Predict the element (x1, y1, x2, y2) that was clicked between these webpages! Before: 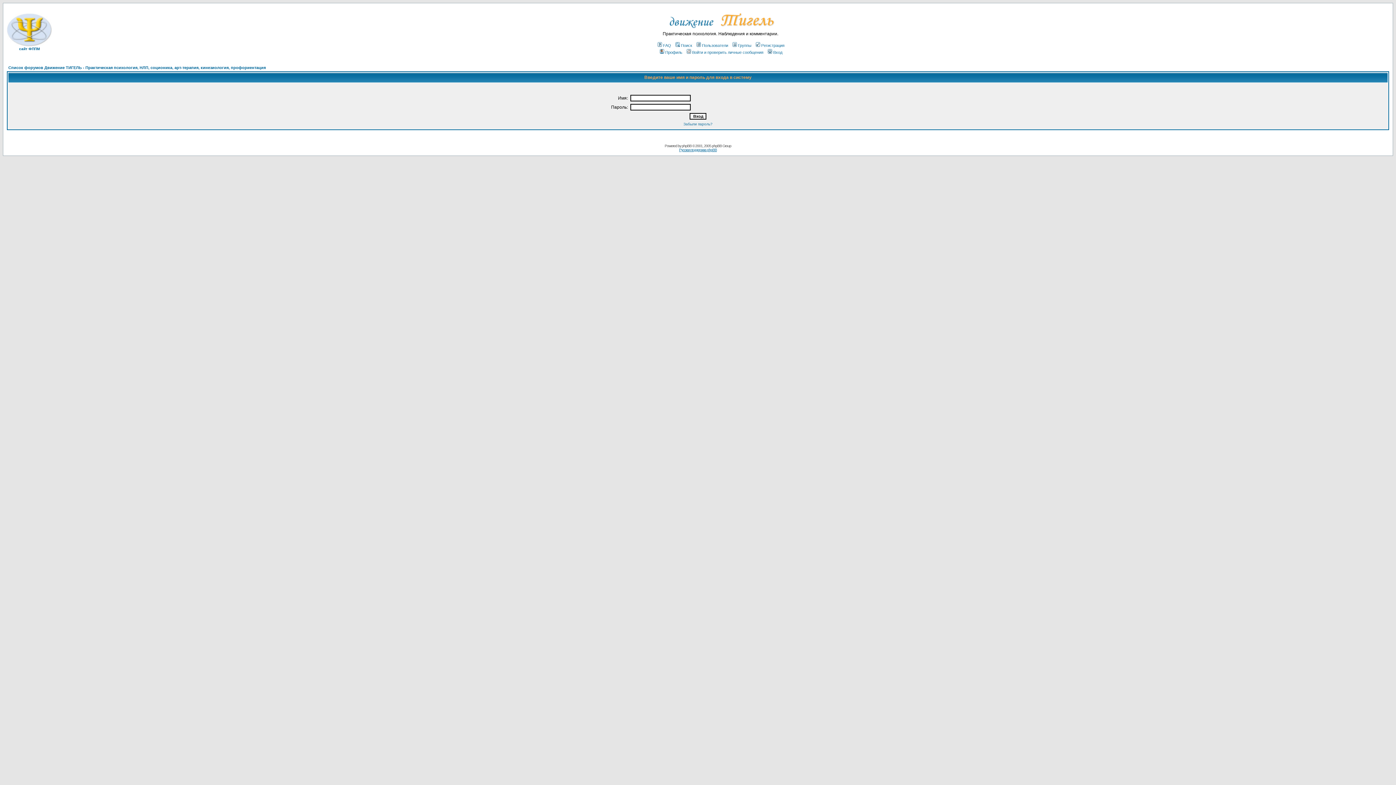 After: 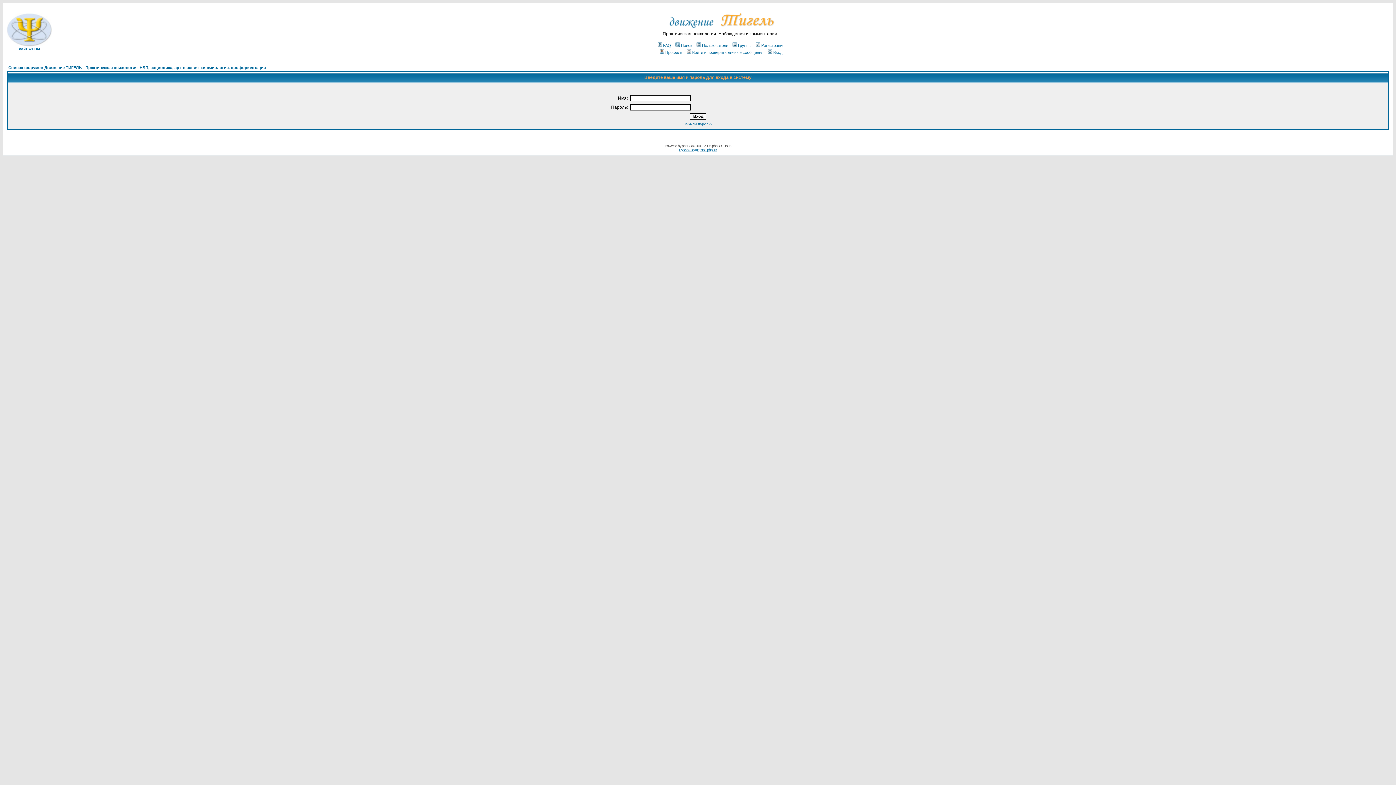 Action: bbox: (685, 50, 763, 54) label: Войти и проверить личные сообщения